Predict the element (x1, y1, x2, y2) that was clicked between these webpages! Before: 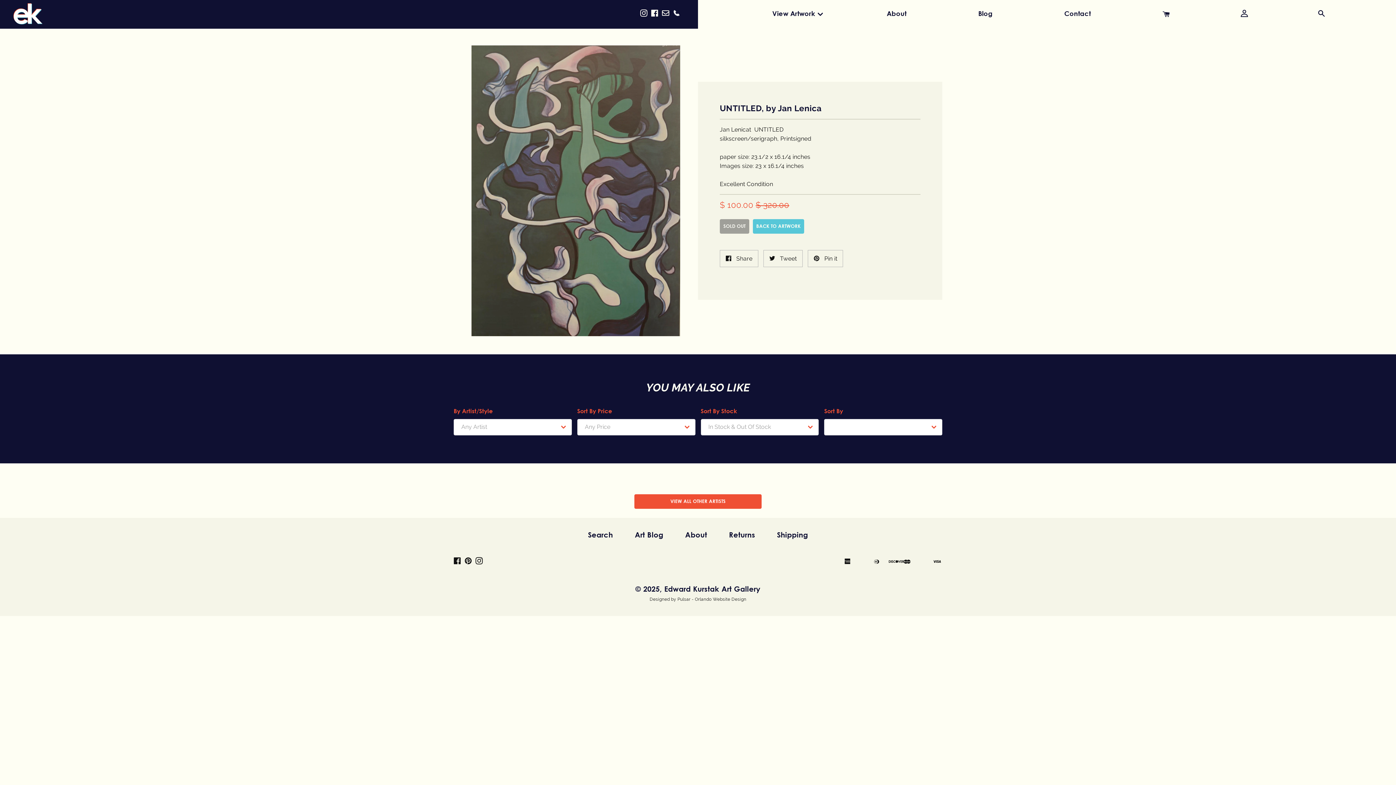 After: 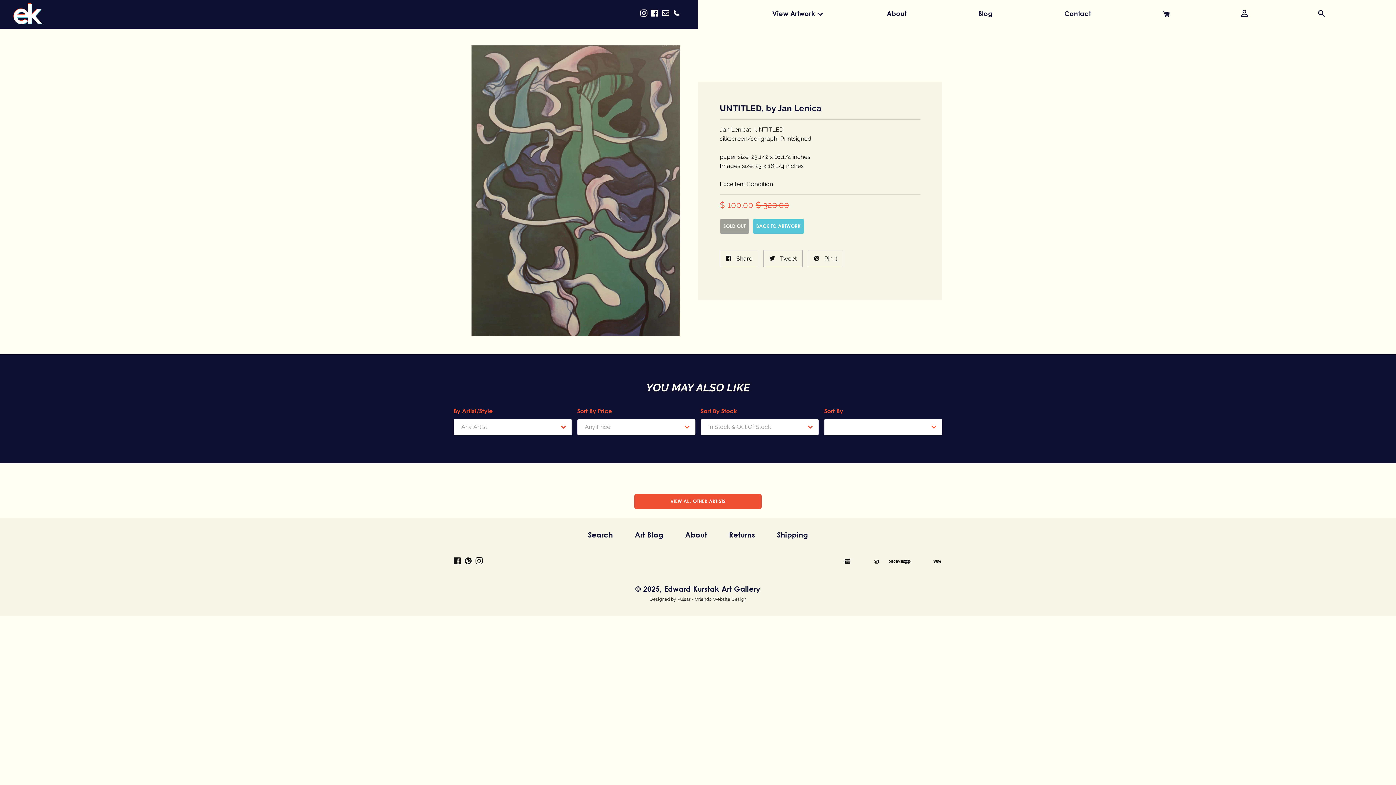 Action: bbox: (638, -2, 649, 28)